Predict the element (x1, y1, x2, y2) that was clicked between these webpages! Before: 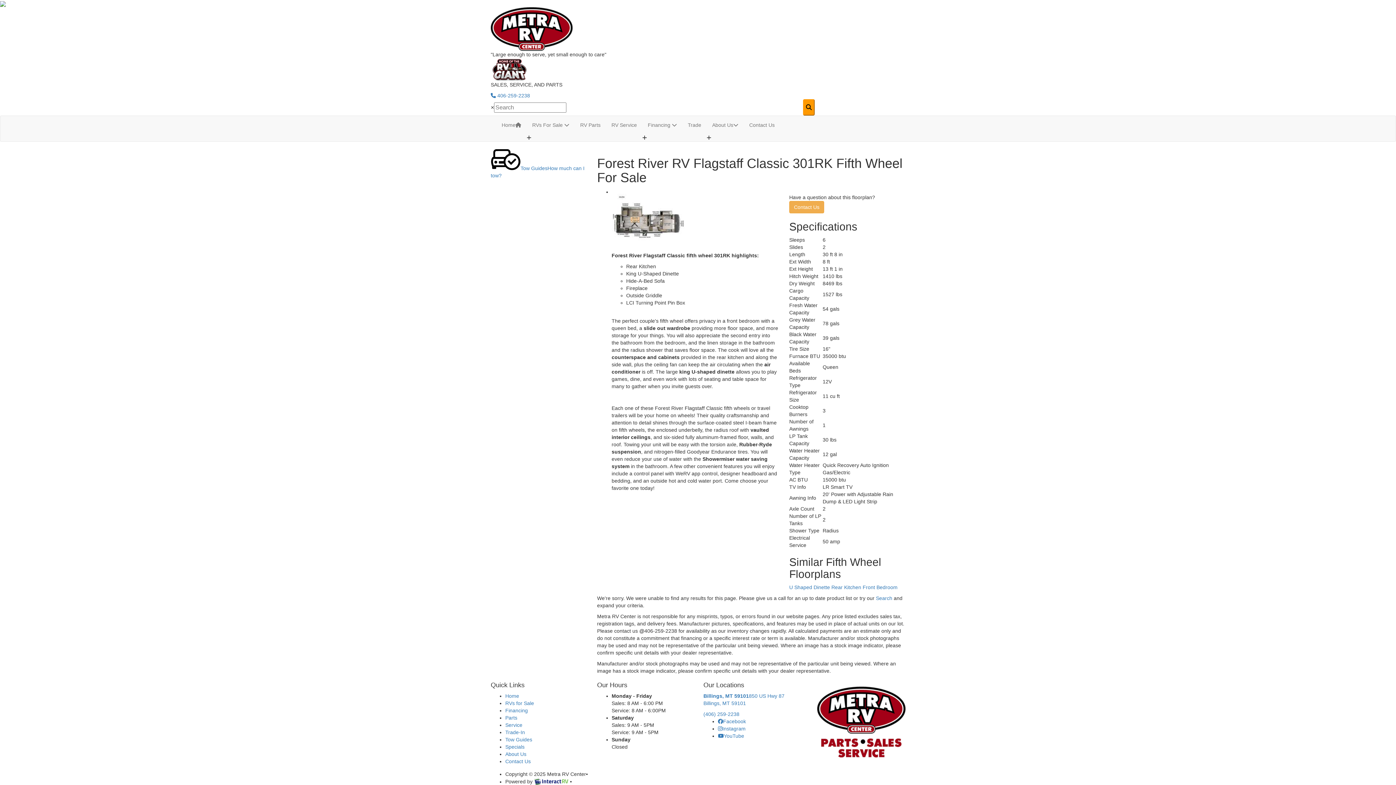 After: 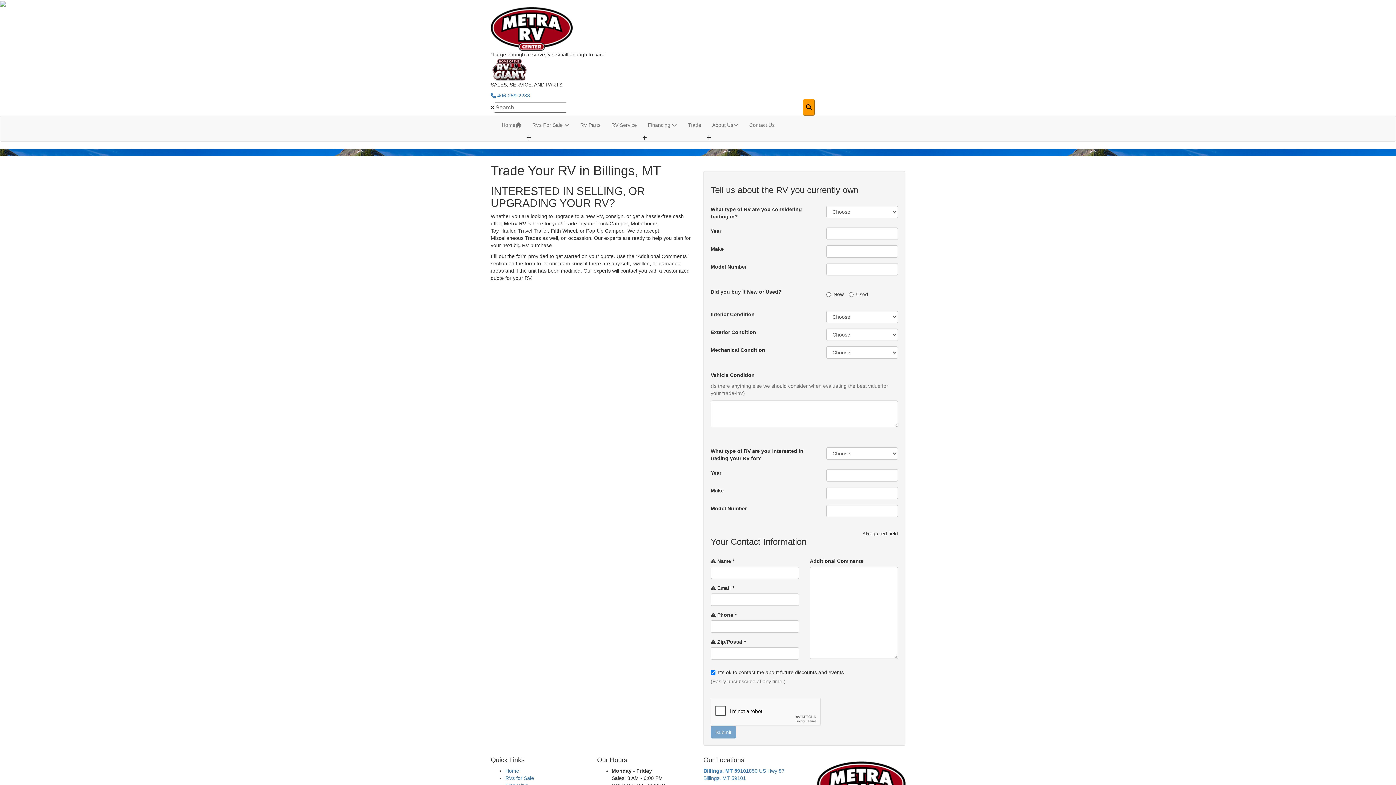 Action: label: Trade-In bbox: (505, 729, 525, 735)